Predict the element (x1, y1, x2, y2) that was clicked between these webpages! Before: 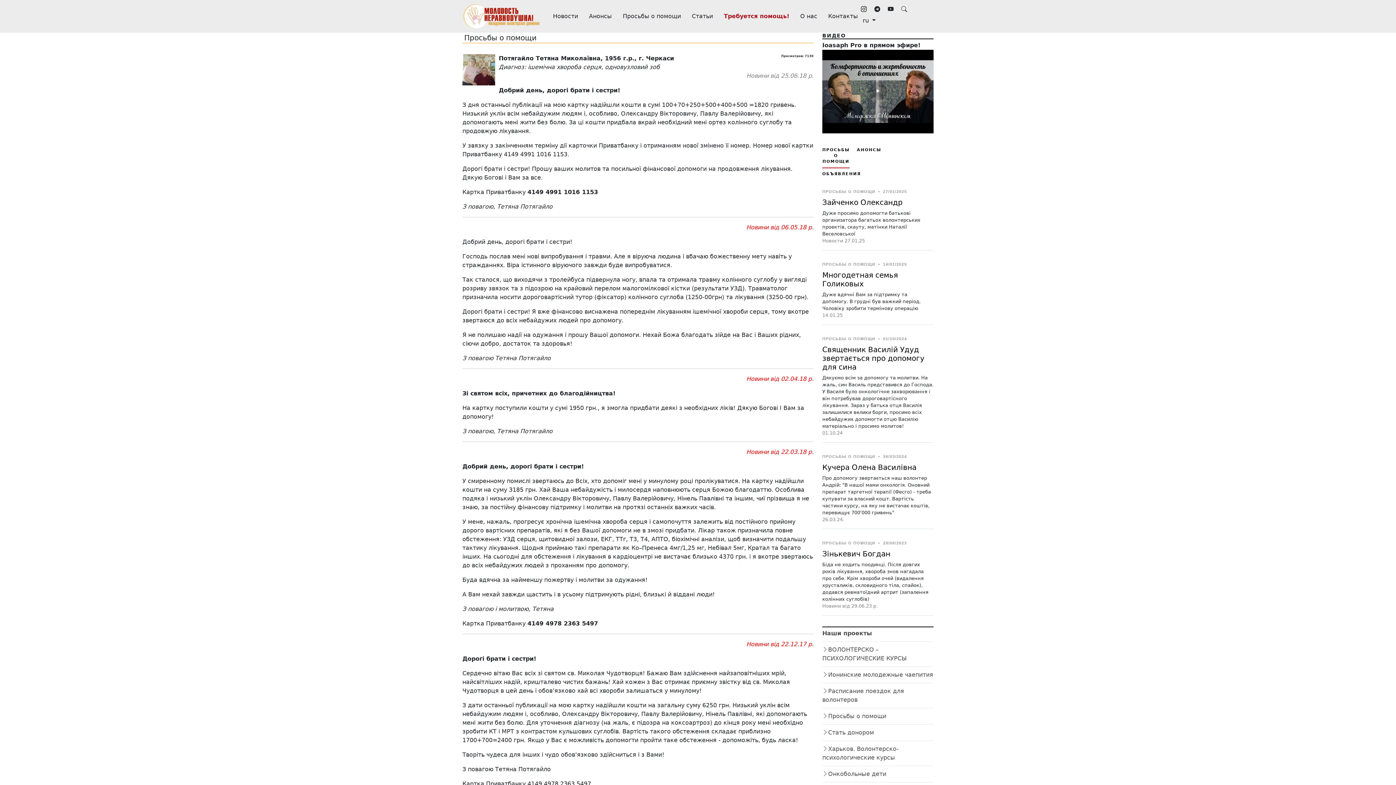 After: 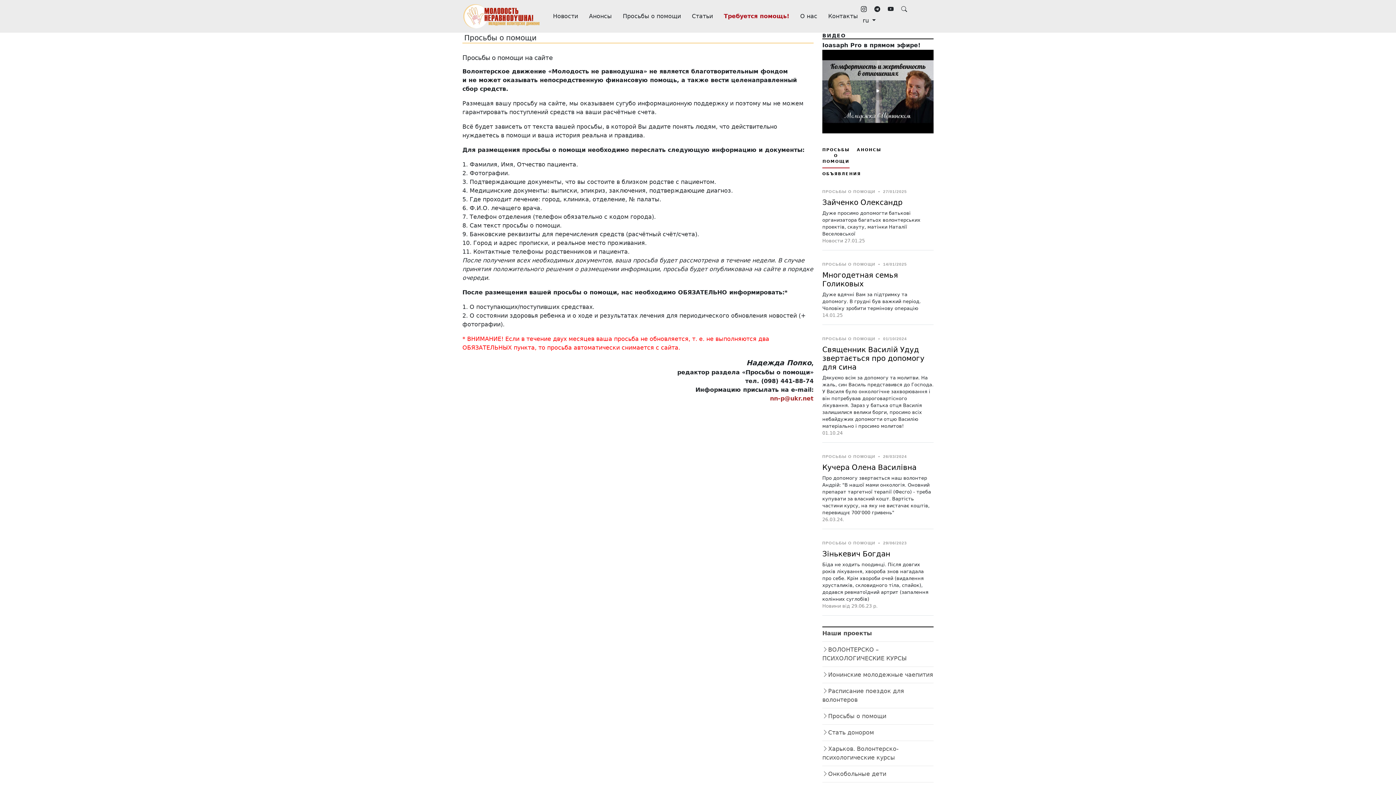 Action: label: Просьбы о помощи bbox: (822, 712, 933, 720)